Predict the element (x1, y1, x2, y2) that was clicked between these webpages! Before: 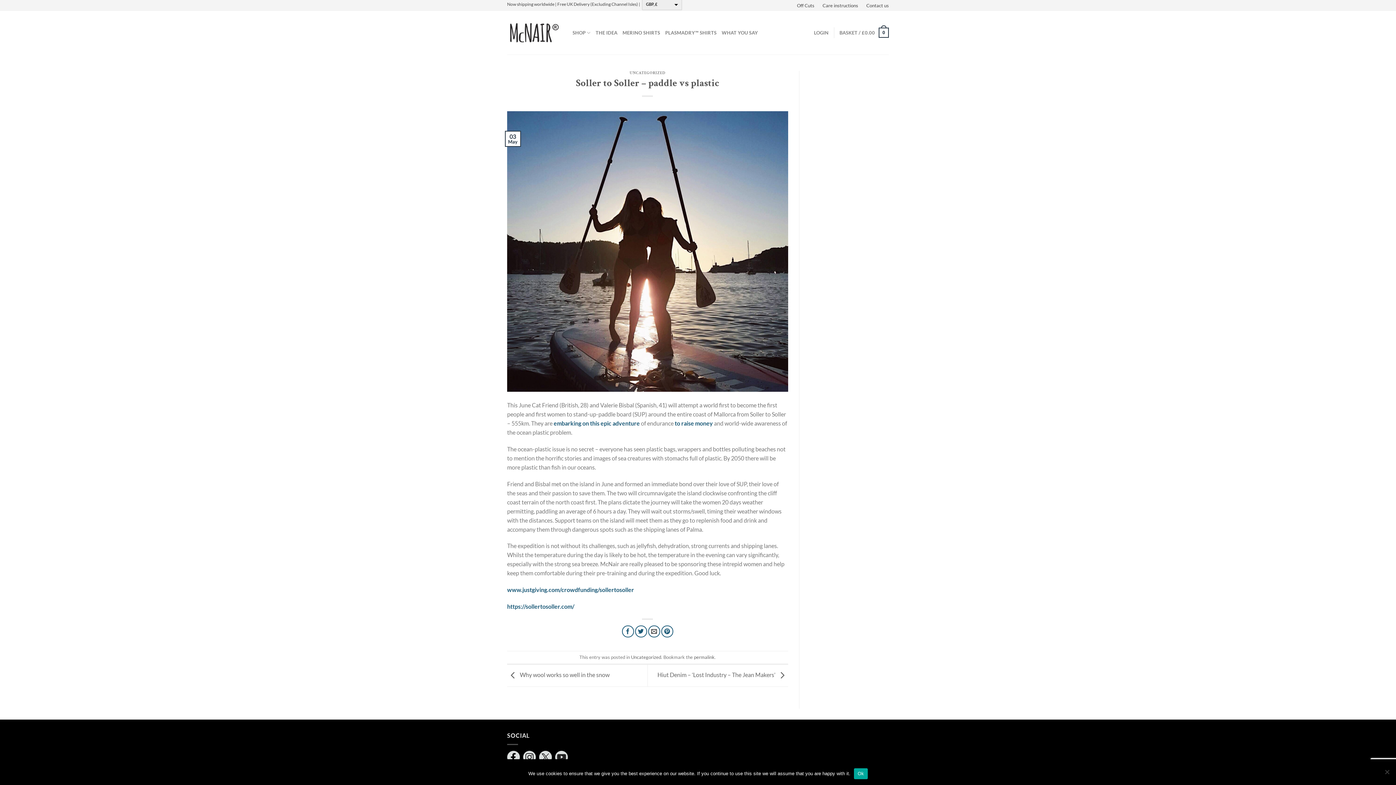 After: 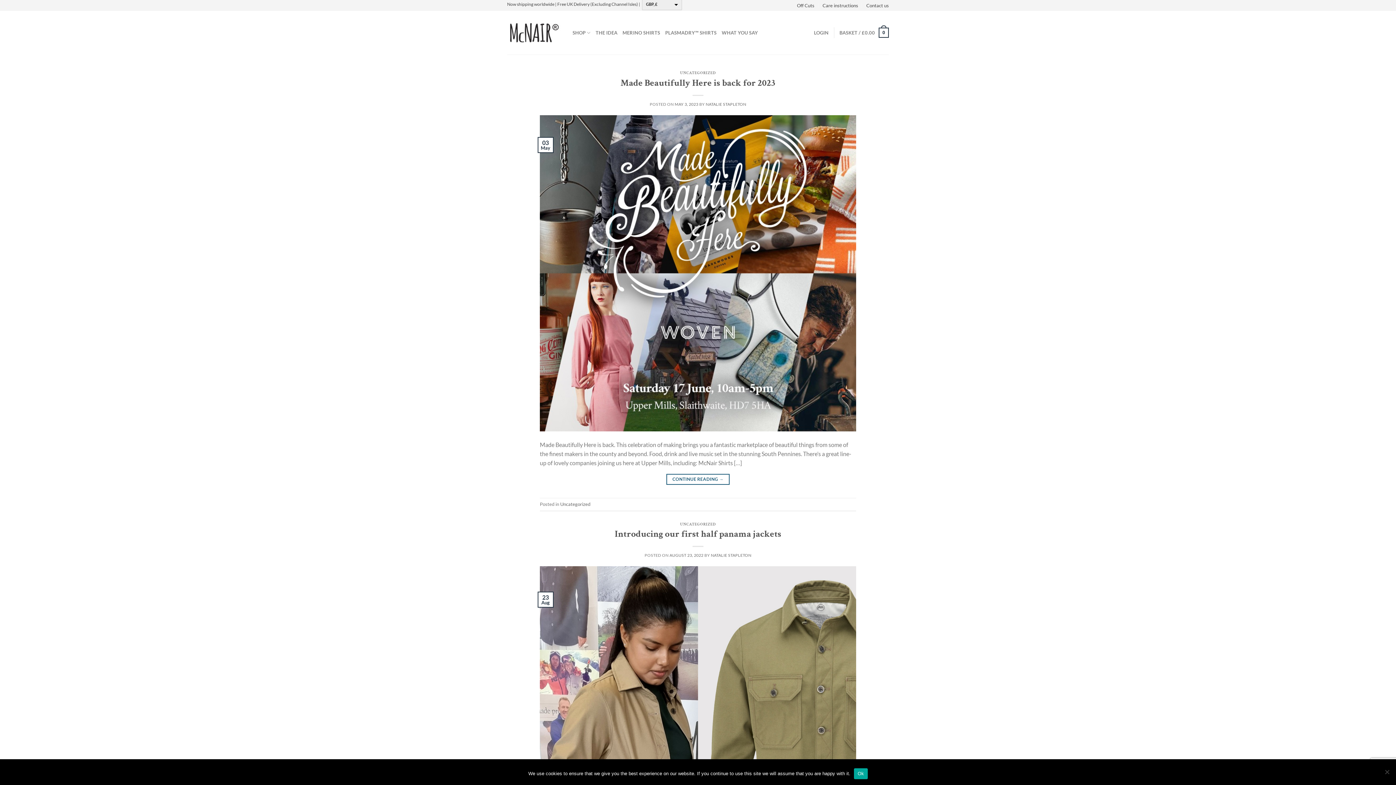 Action: label: Off Cuts bbox: (797, 0, 814, 10)